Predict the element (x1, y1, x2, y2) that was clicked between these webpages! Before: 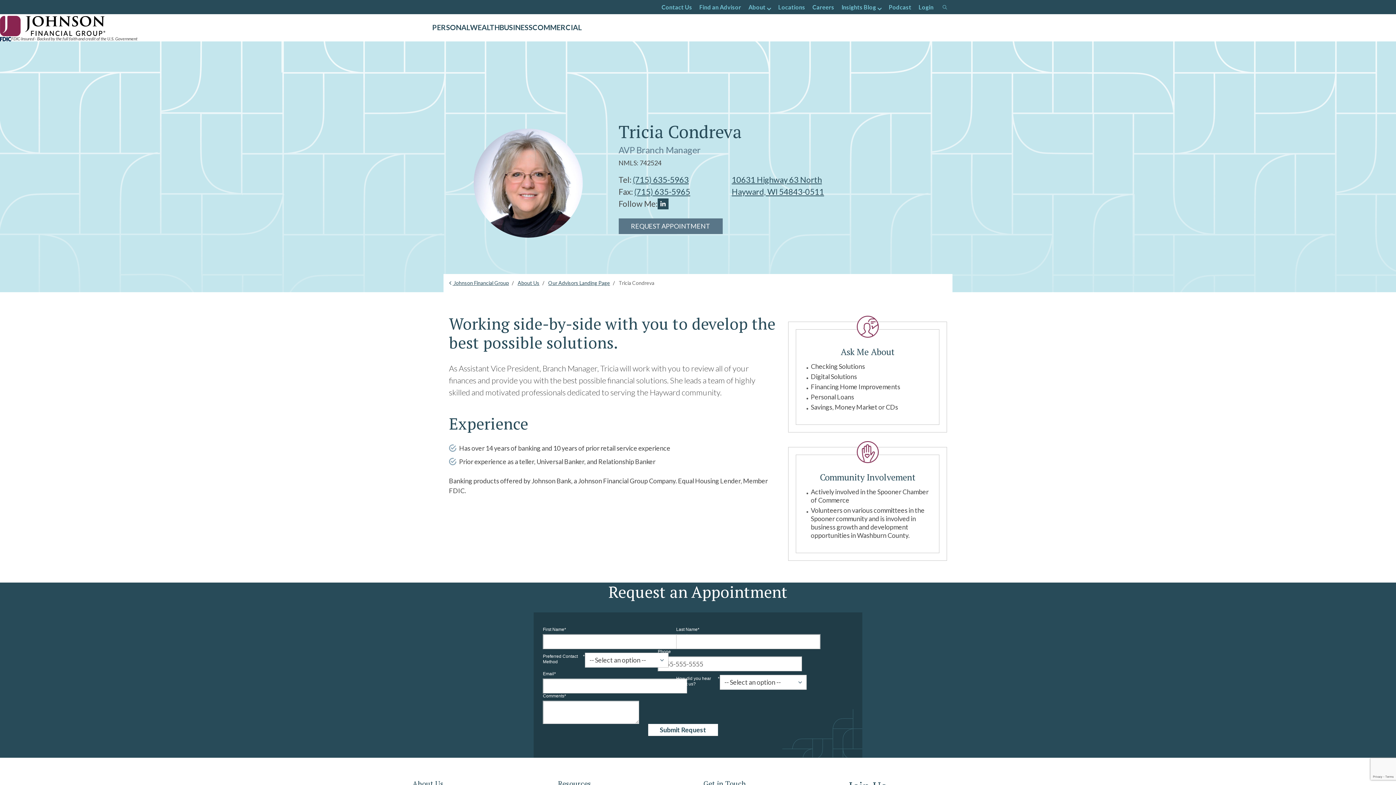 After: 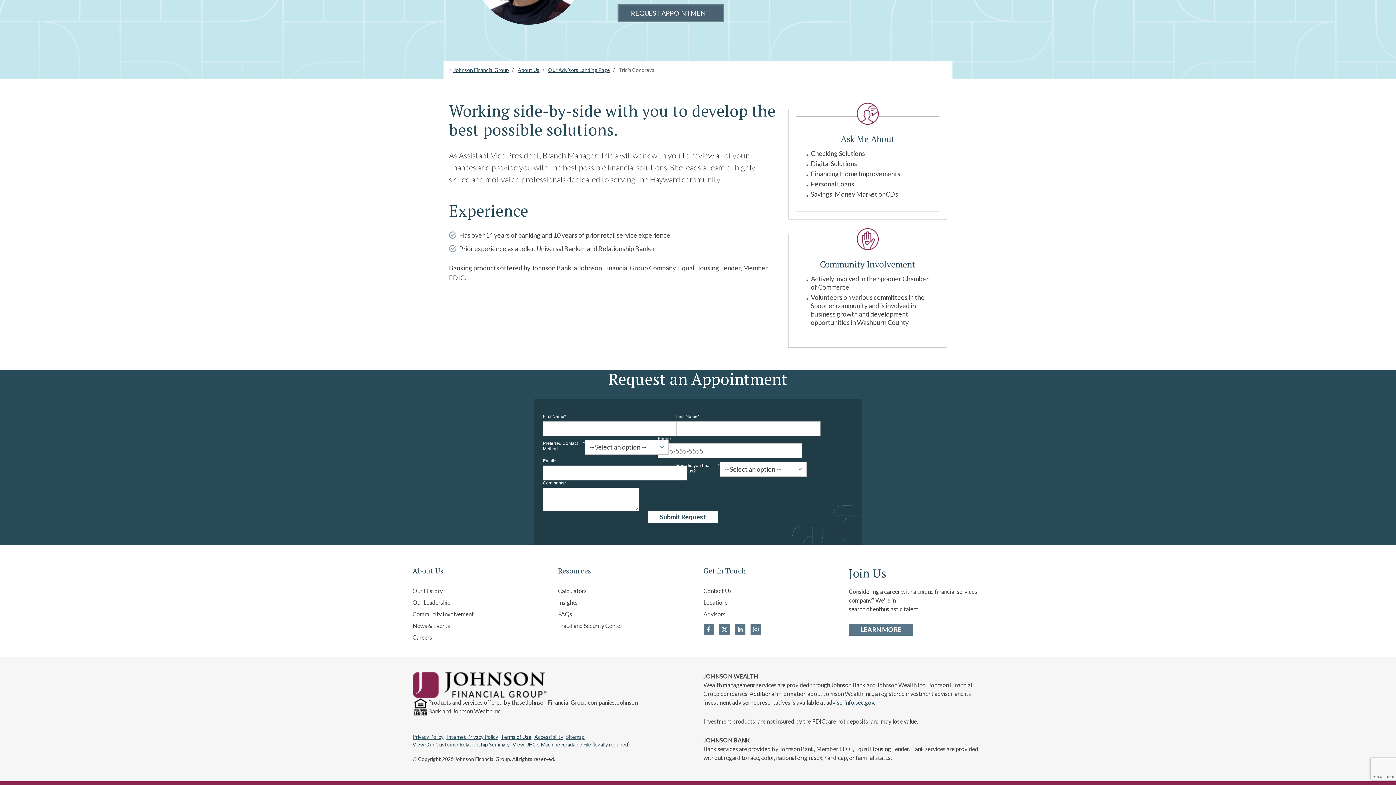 Action: label: REQUEST APPOINTMENT bbox: (618, 218, 722, 234)